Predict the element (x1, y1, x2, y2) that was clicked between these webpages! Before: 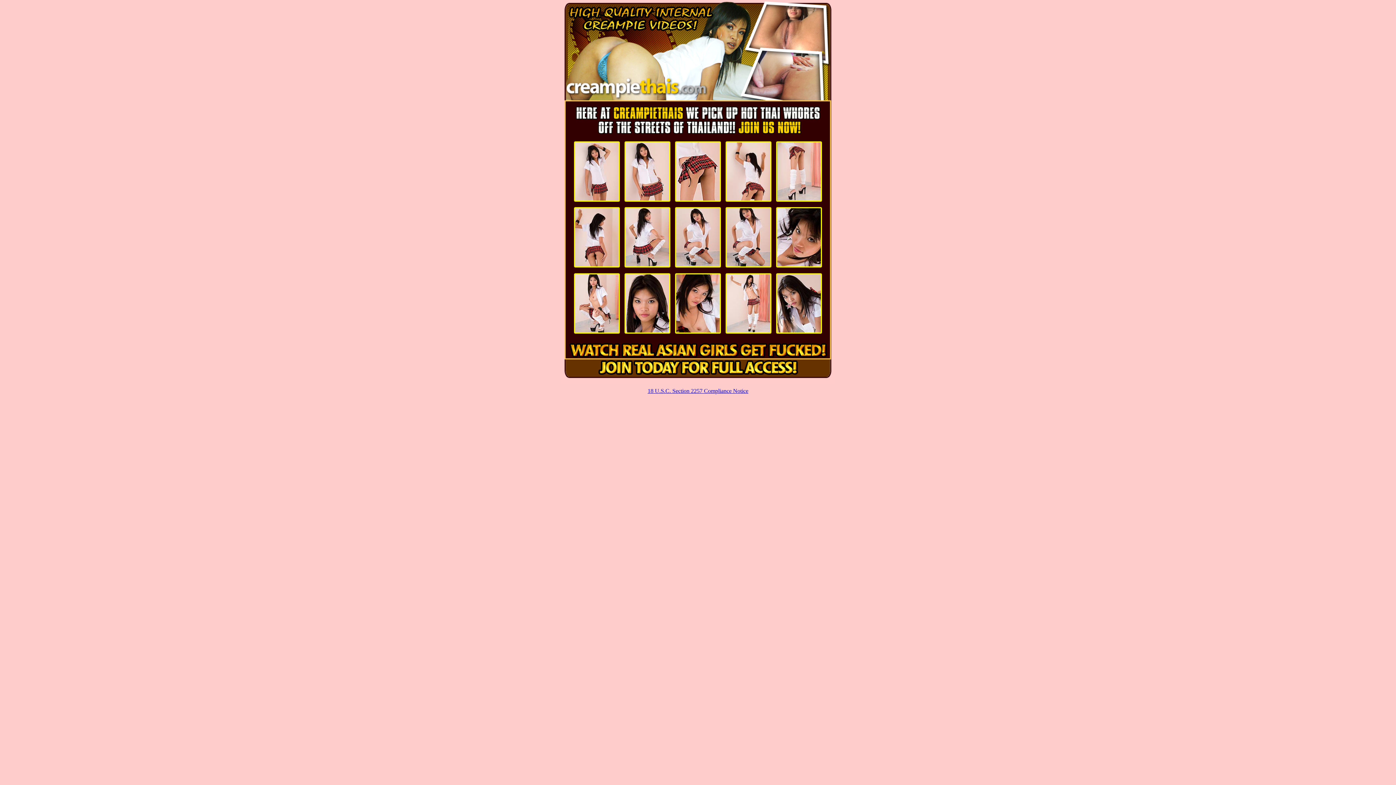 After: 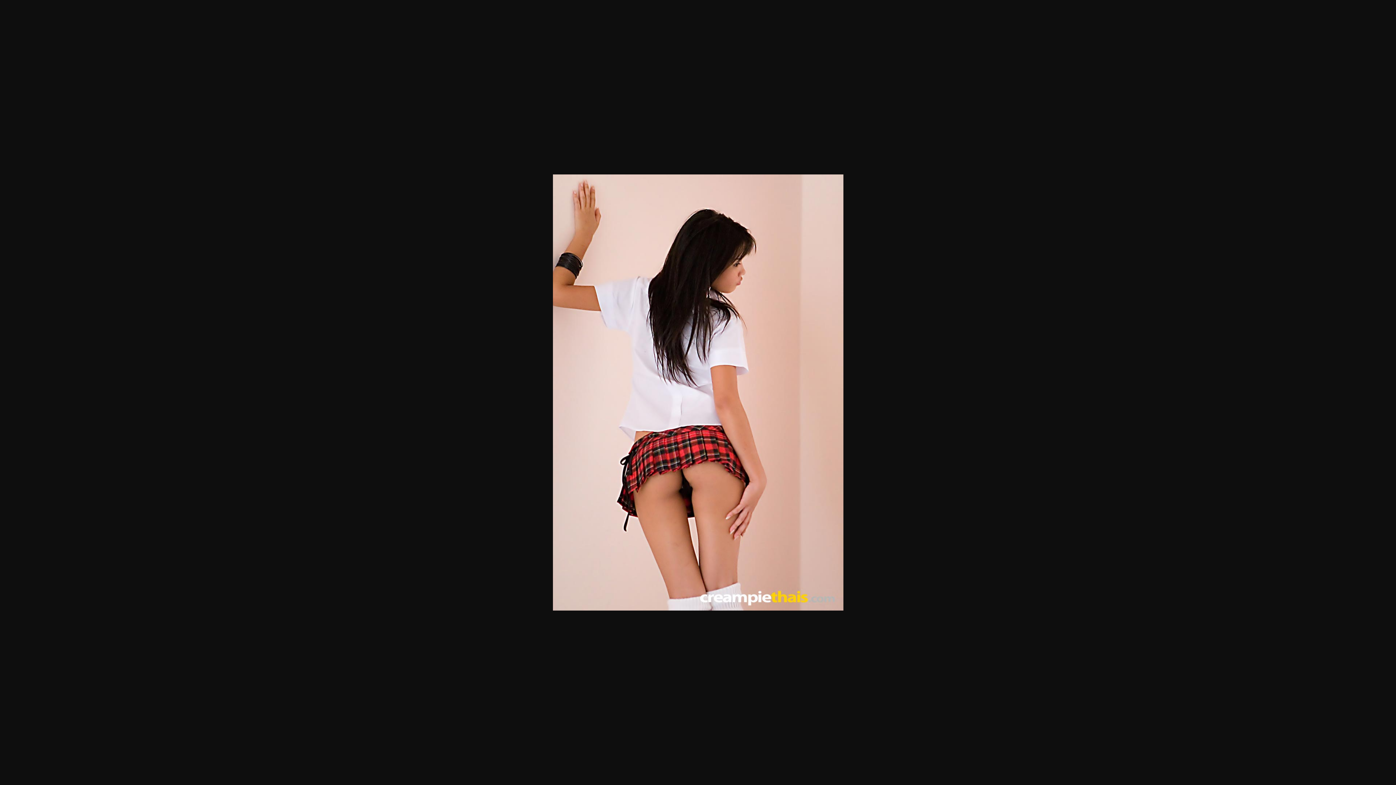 Action: bbox: (575, 261, 618, 267)